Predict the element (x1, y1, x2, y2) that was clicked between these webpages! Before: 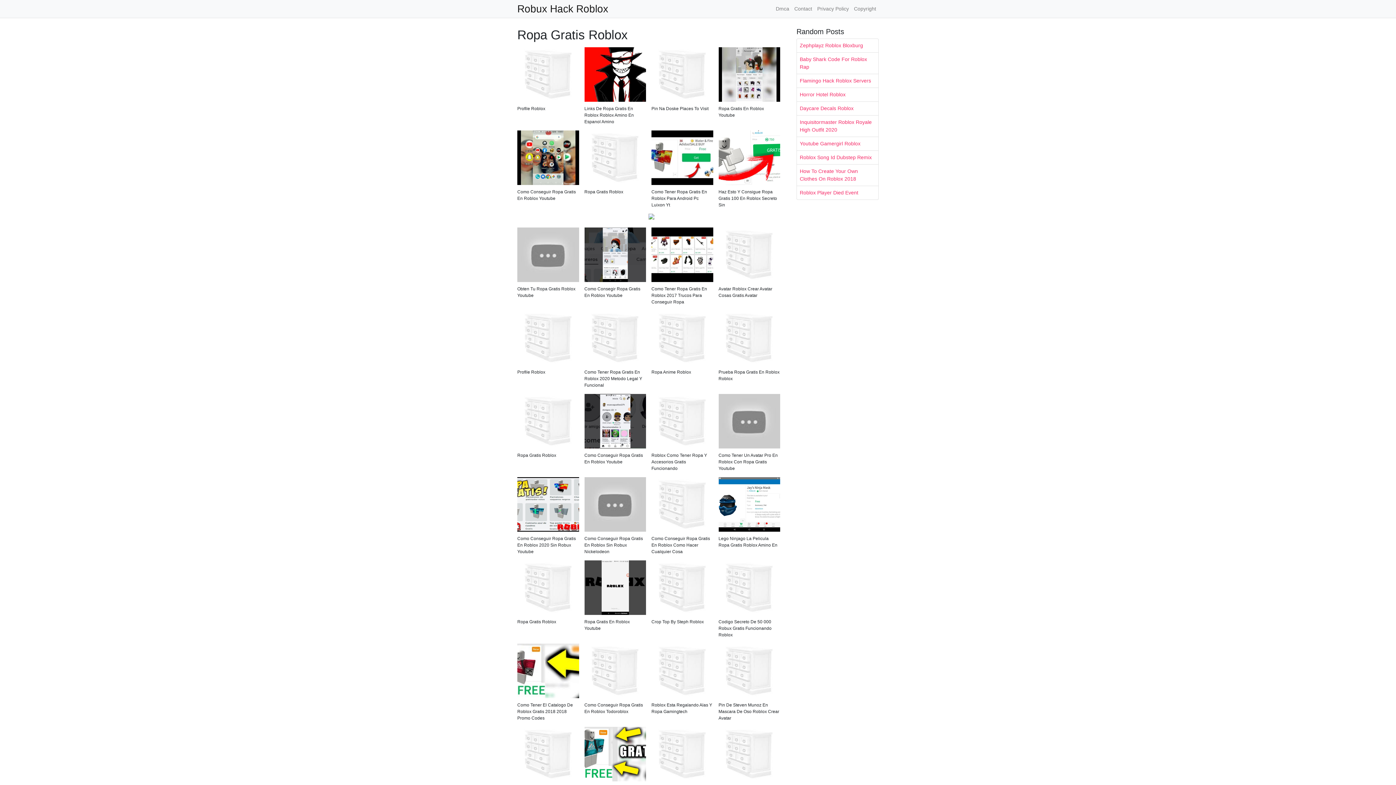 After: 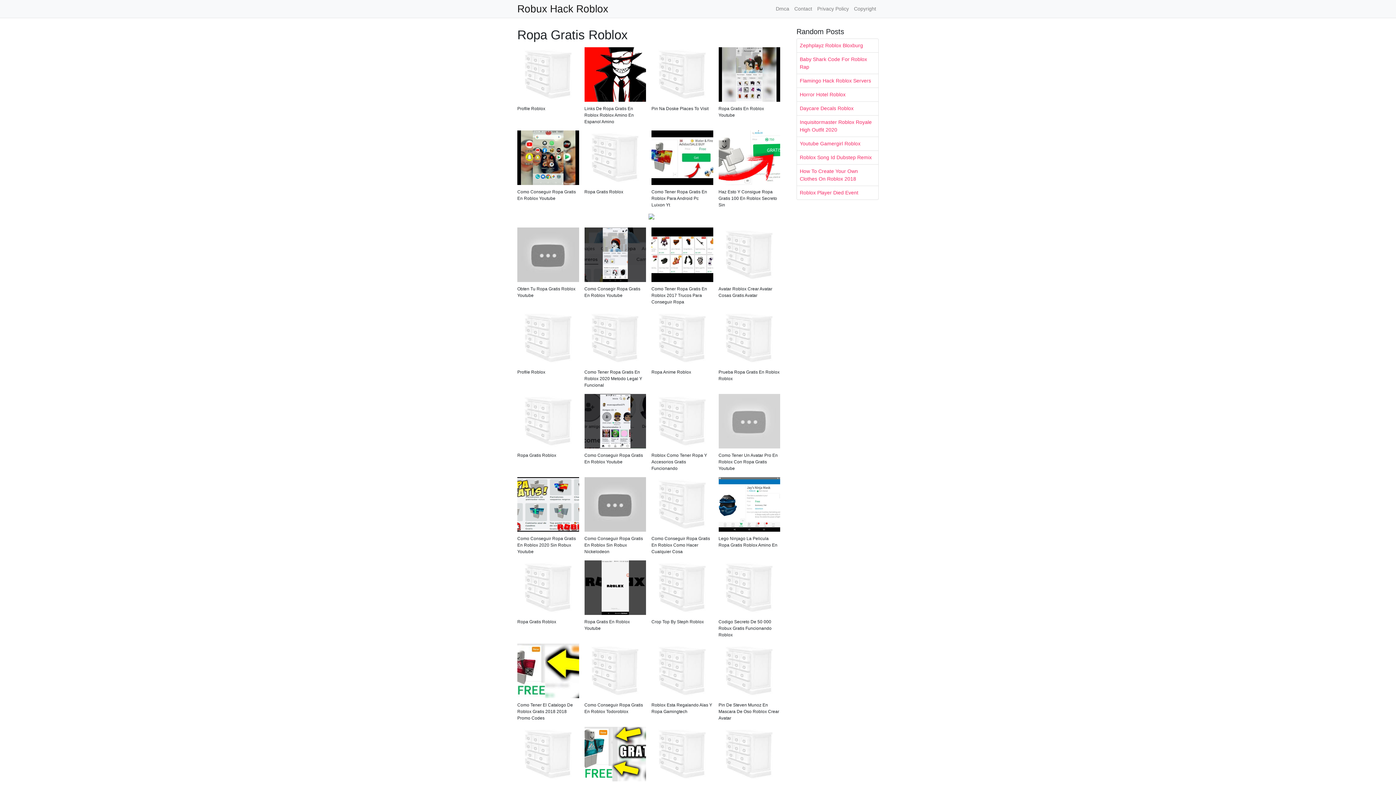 Action: bbox: (718, 419, 780, 425)